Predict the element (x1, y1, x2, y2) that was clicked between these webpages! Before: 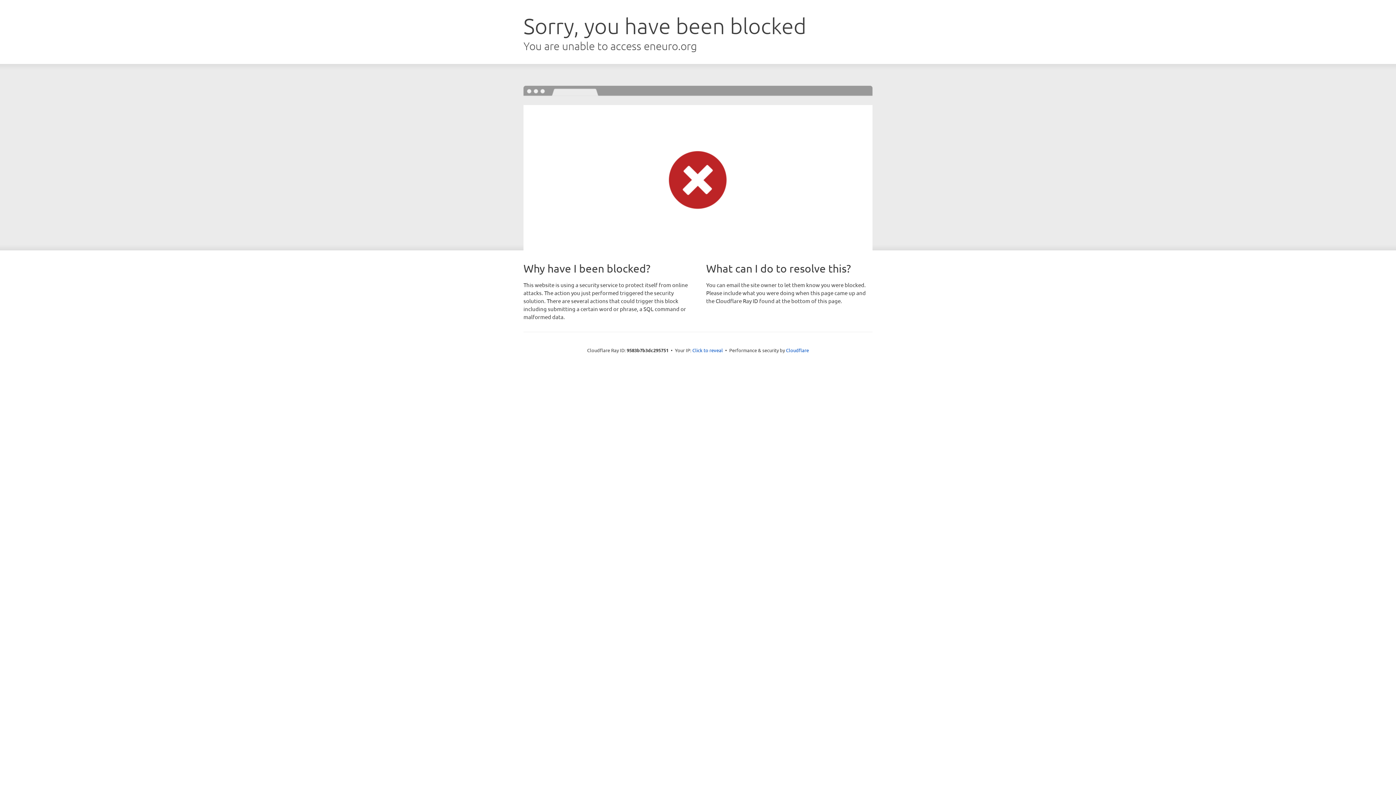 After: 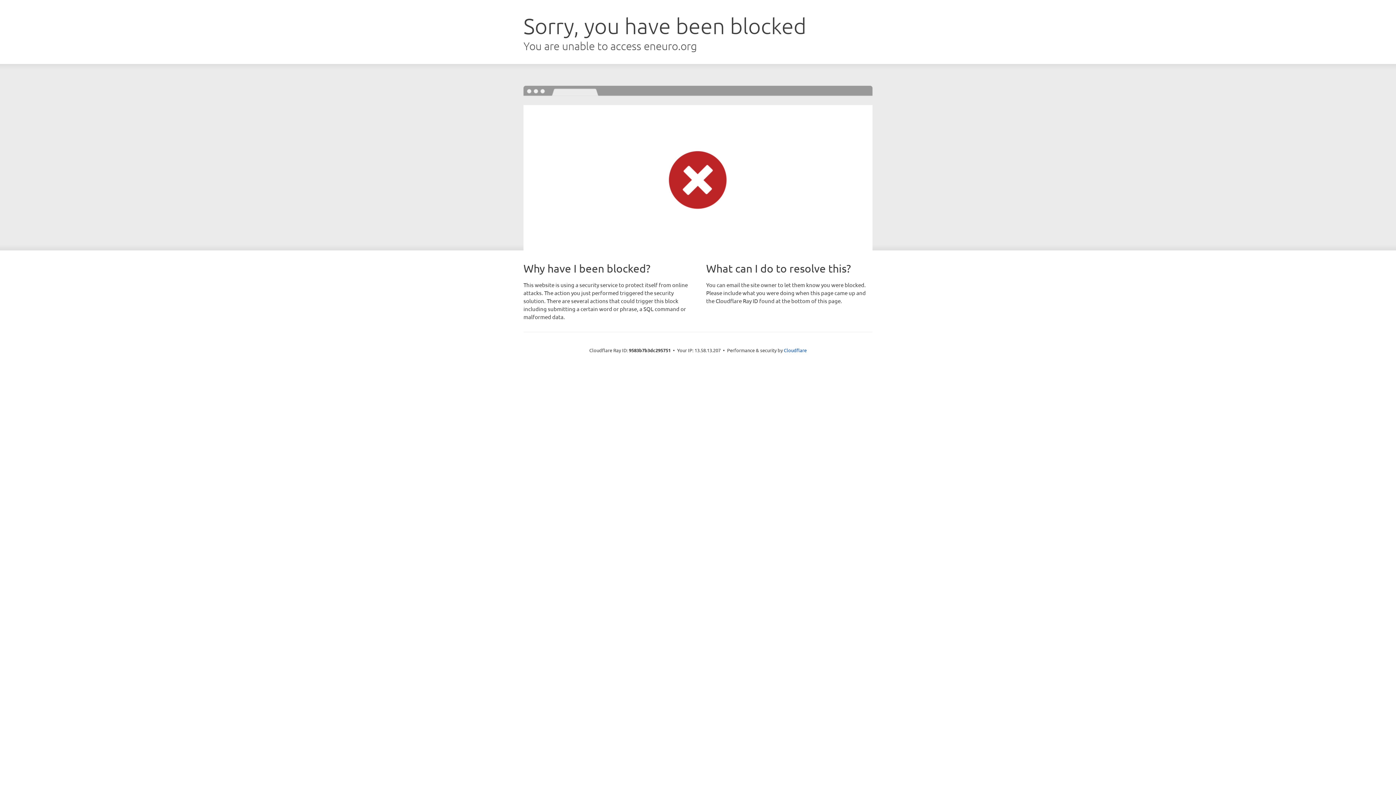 Action: label: Click to reveal bbox: (692, 346, 723, 353)